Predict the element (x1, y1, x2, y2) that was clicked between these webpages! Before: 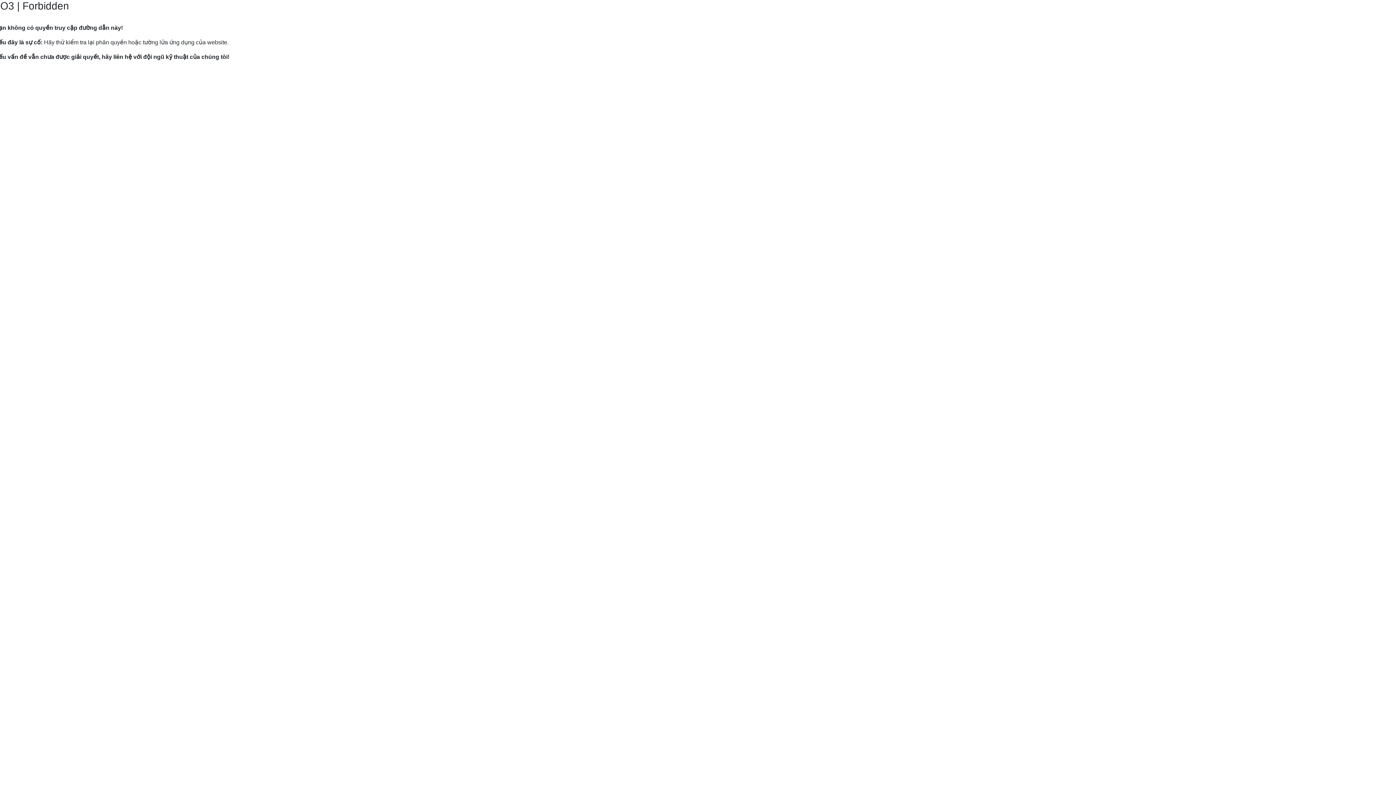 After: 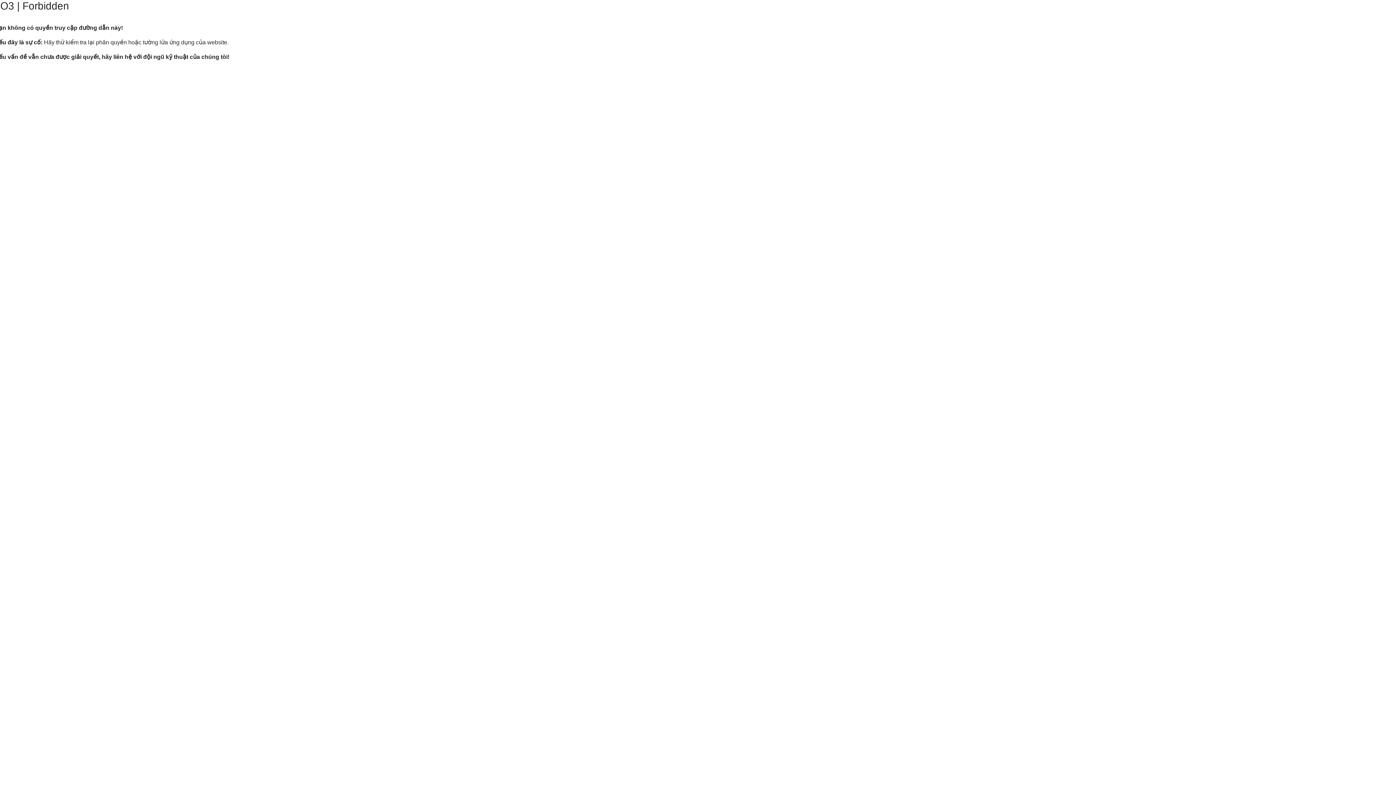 Action: bbox: (9, 82, 120, 89) label: Hướng dẫn gửi yêu cầu hỗ trợ tới Mắt Bão.